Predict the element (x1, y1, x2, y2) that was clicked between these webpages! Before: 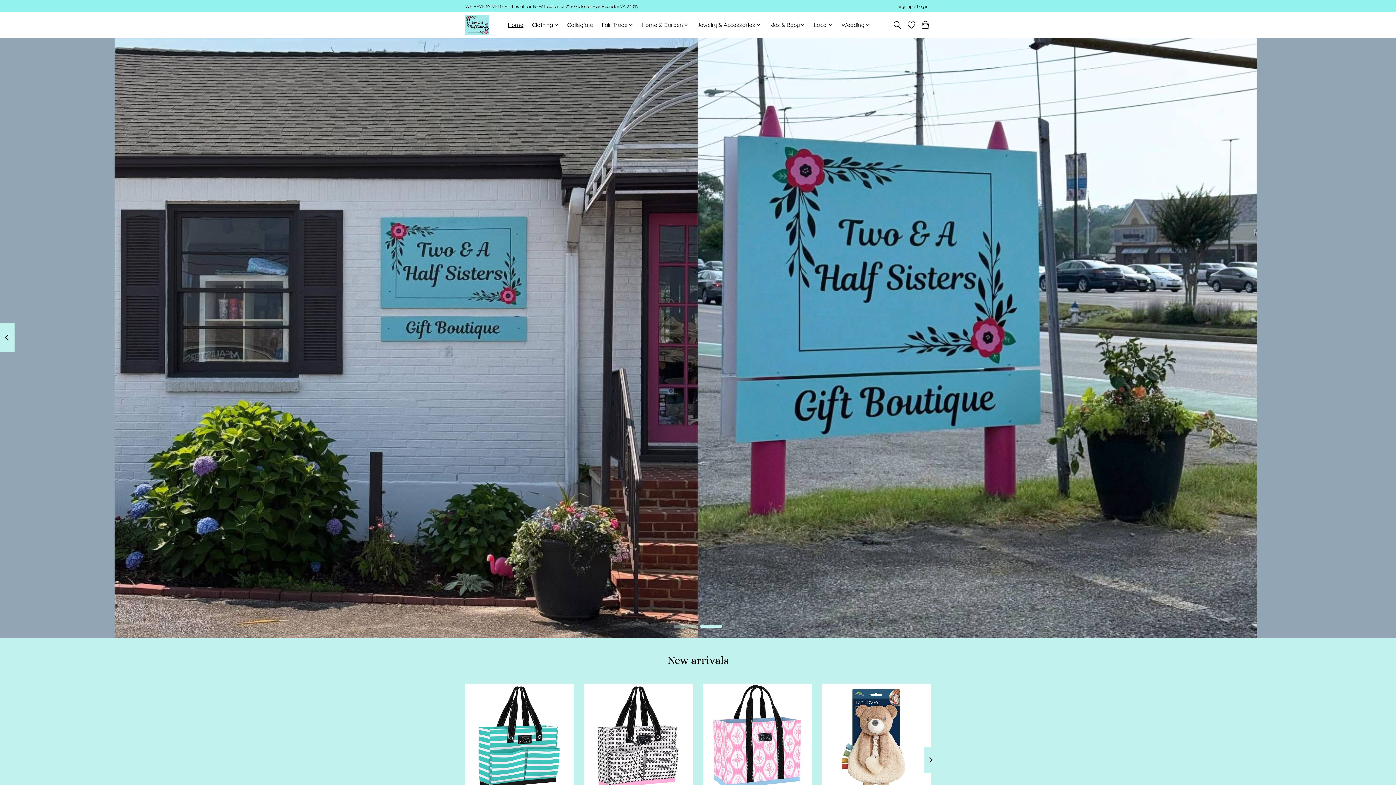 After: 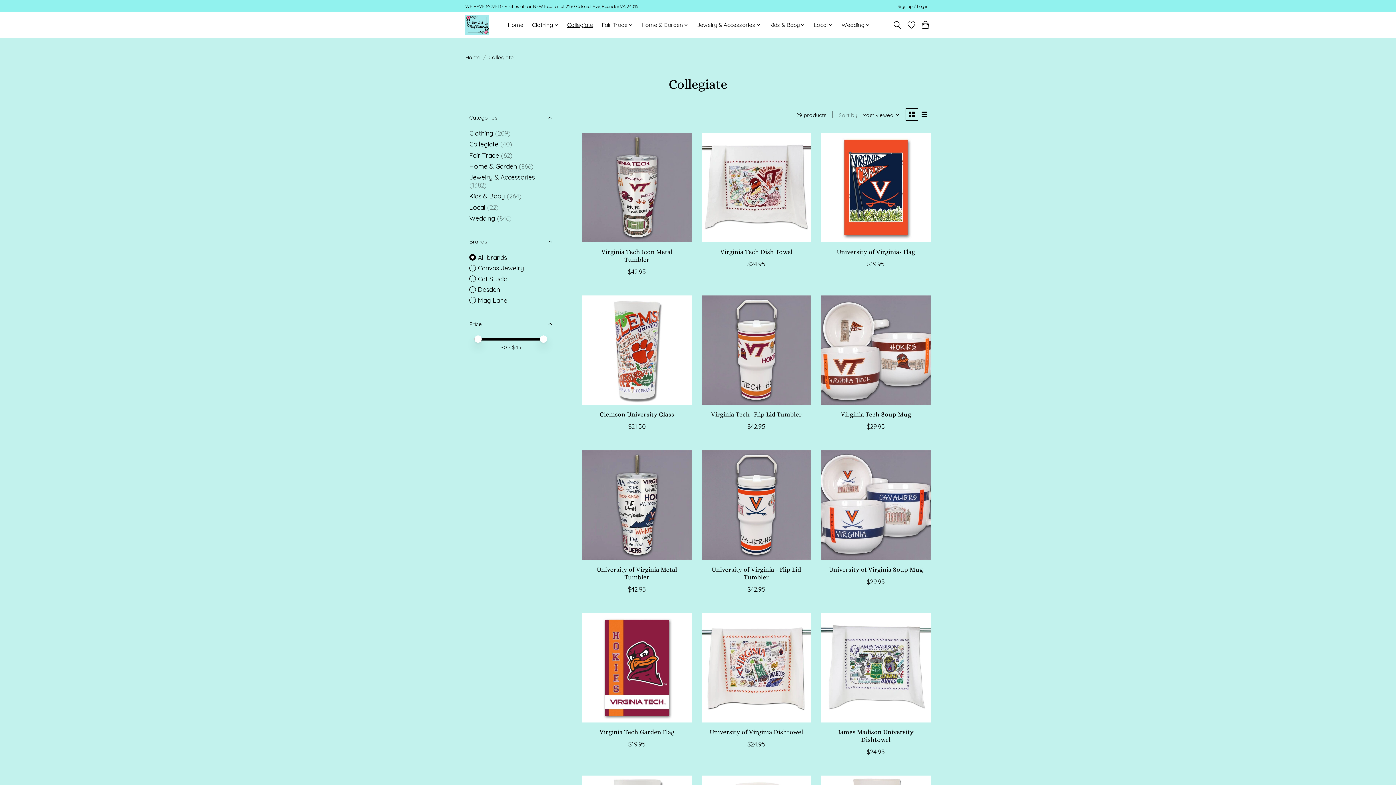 Action: bbox: (564, 19, 595, 30) label: Collegiate